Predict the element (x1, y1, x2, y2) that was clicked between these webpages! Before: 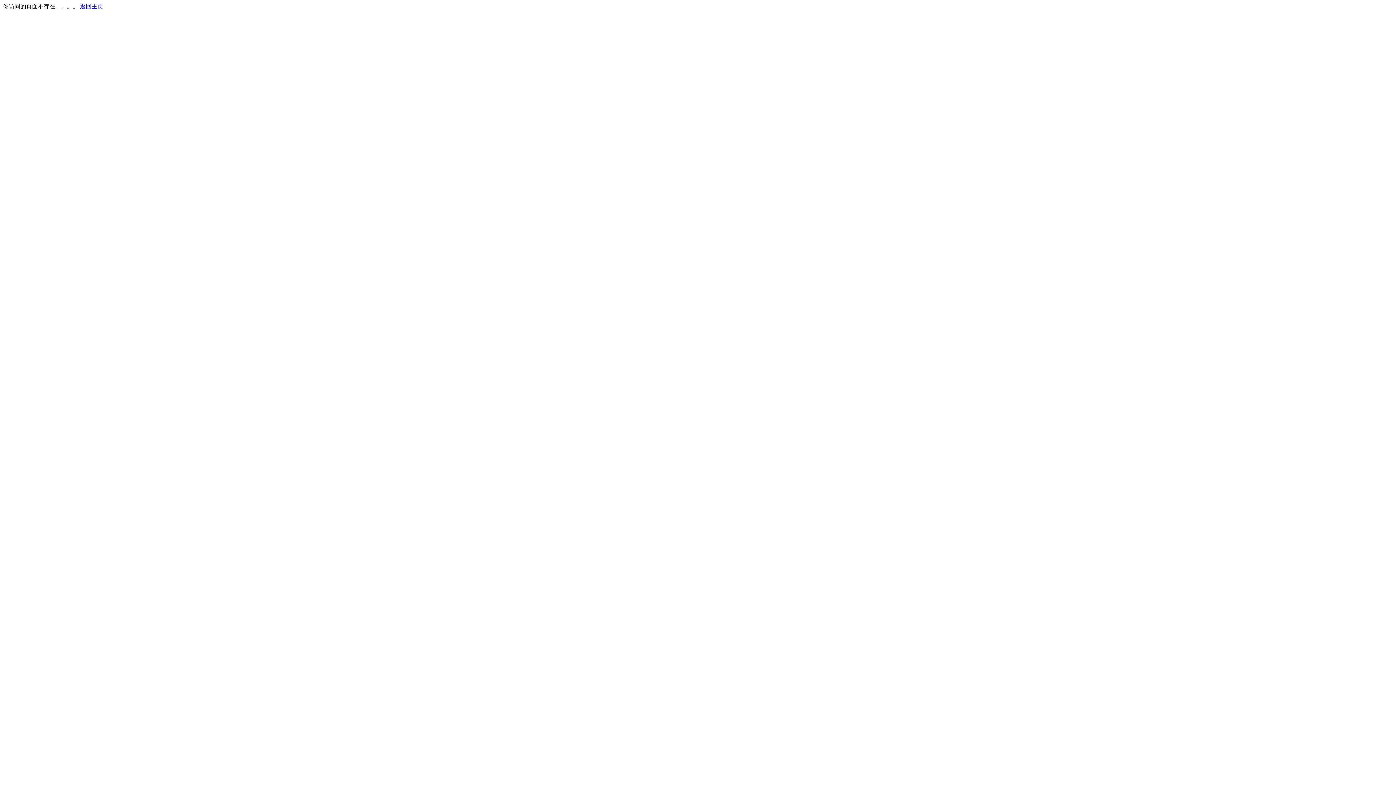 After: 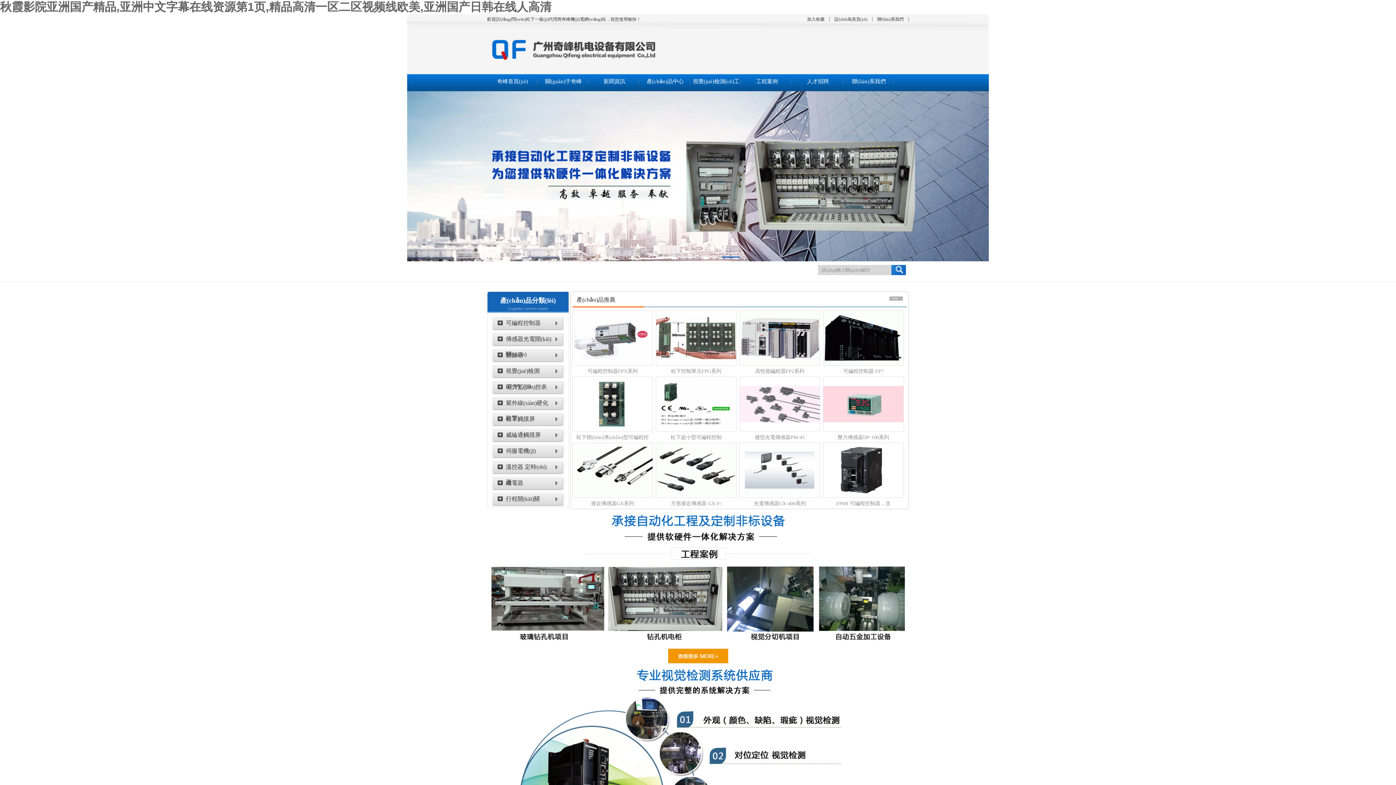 Action: label: 返回主页 bbox: (80, 3, 103, 9)